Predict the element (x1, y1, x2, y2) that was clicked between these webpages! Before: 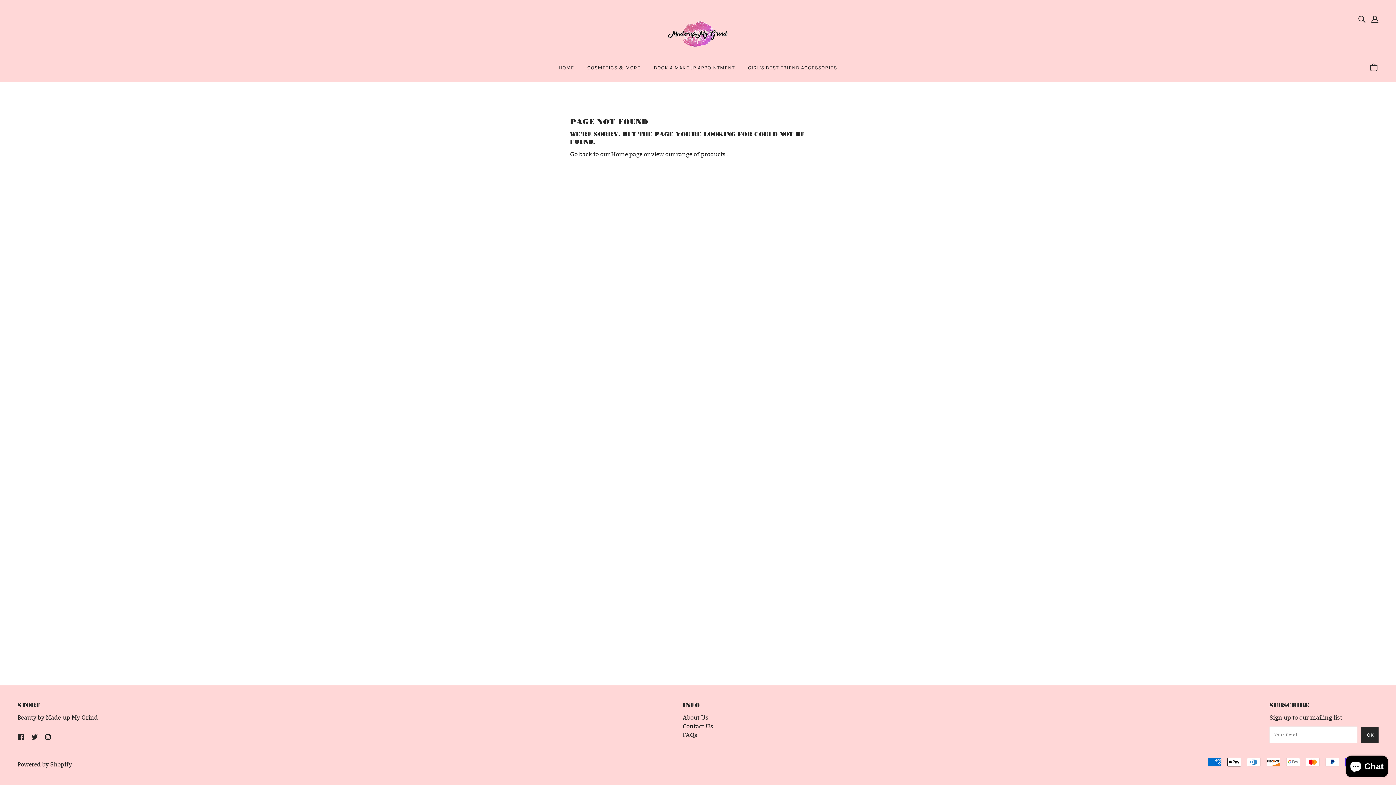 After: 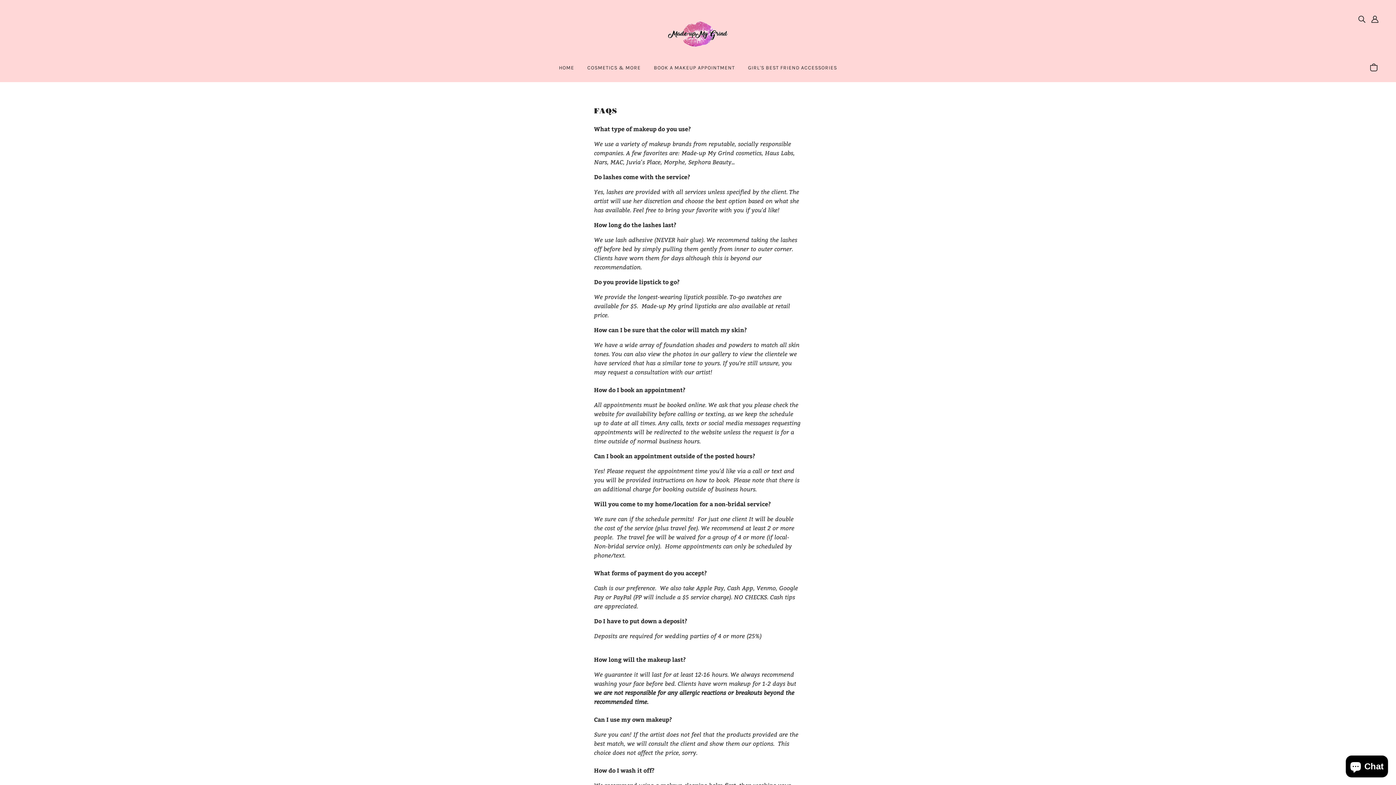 Action: label: FAQs bbox: (682, 732, 697, 738)